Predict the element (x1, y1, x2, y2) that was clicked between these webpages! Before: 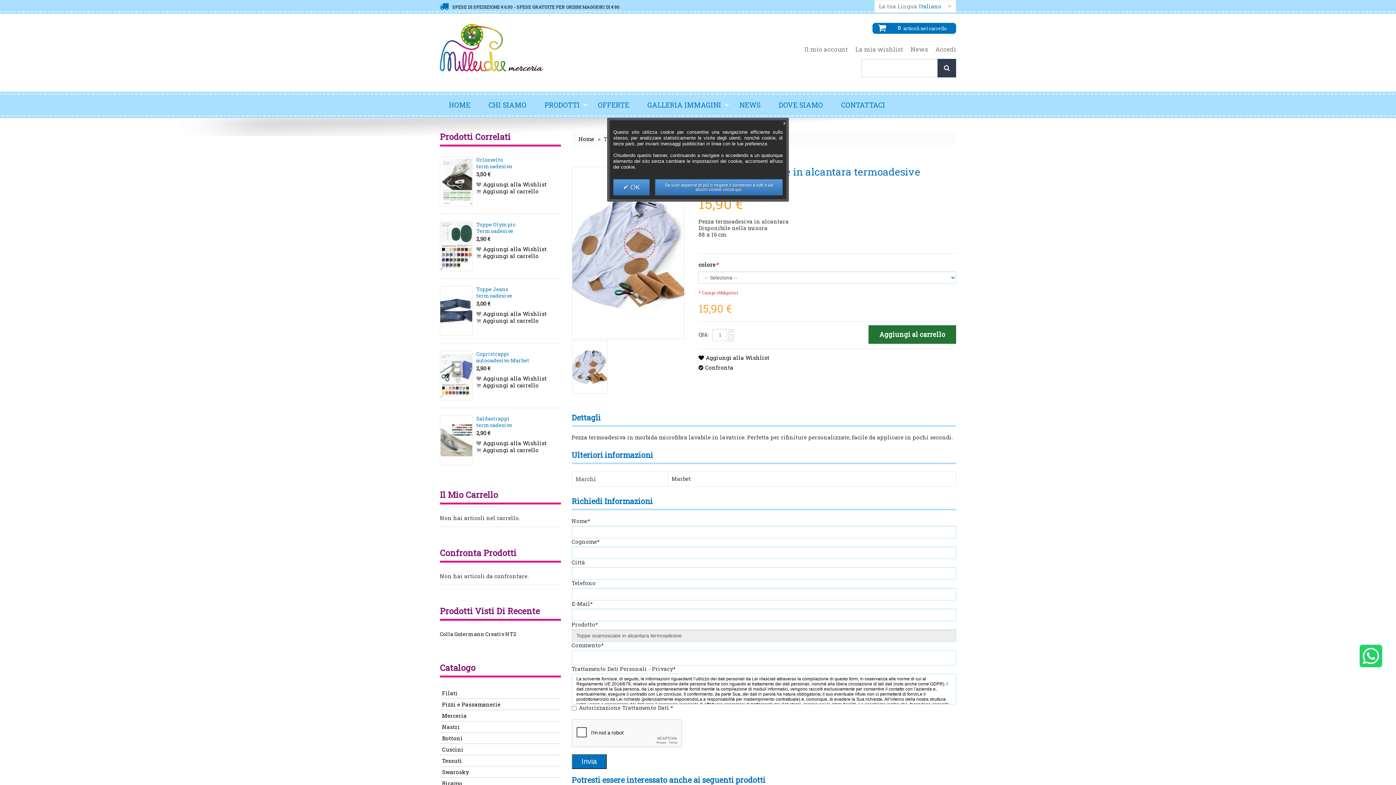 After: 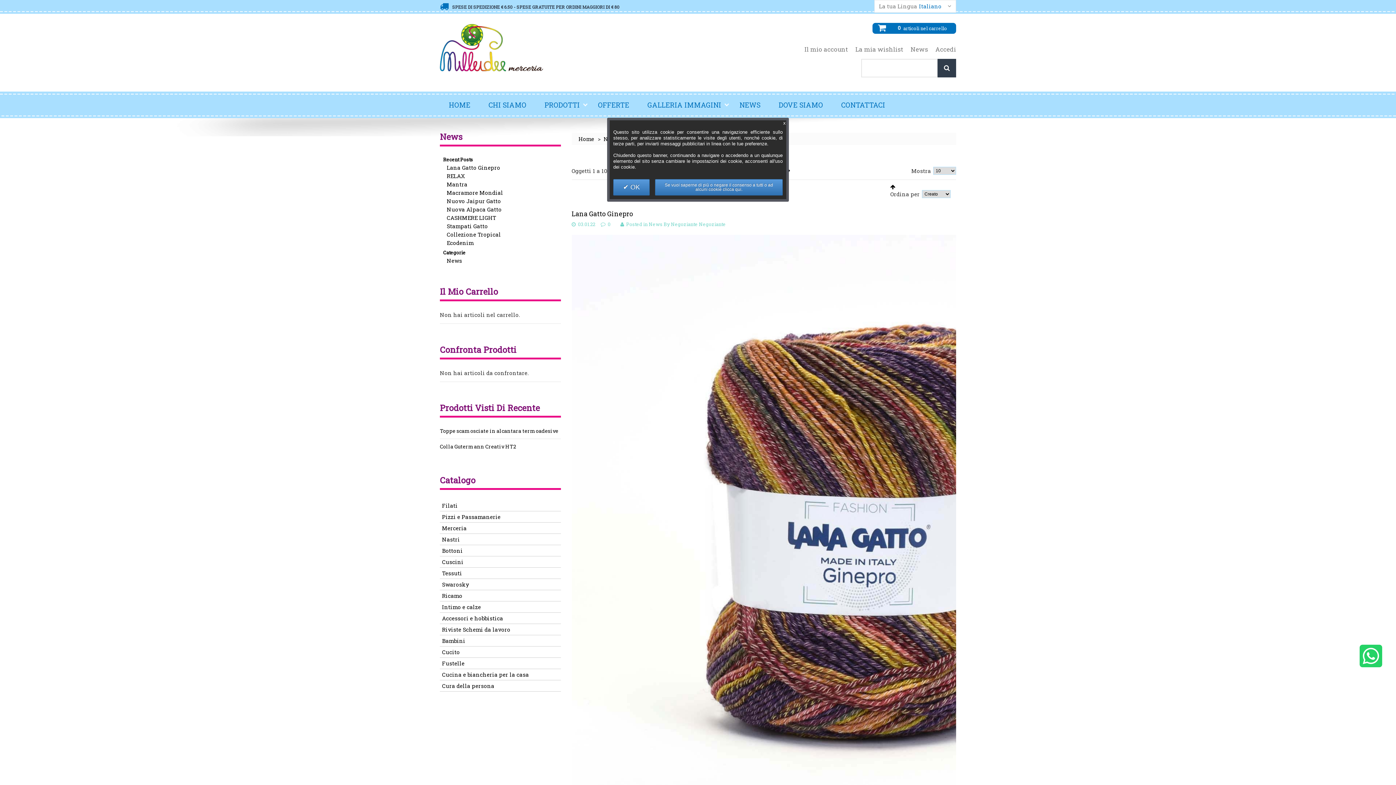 Action: bbox: (730, 94, 769, 115) label: NEWS